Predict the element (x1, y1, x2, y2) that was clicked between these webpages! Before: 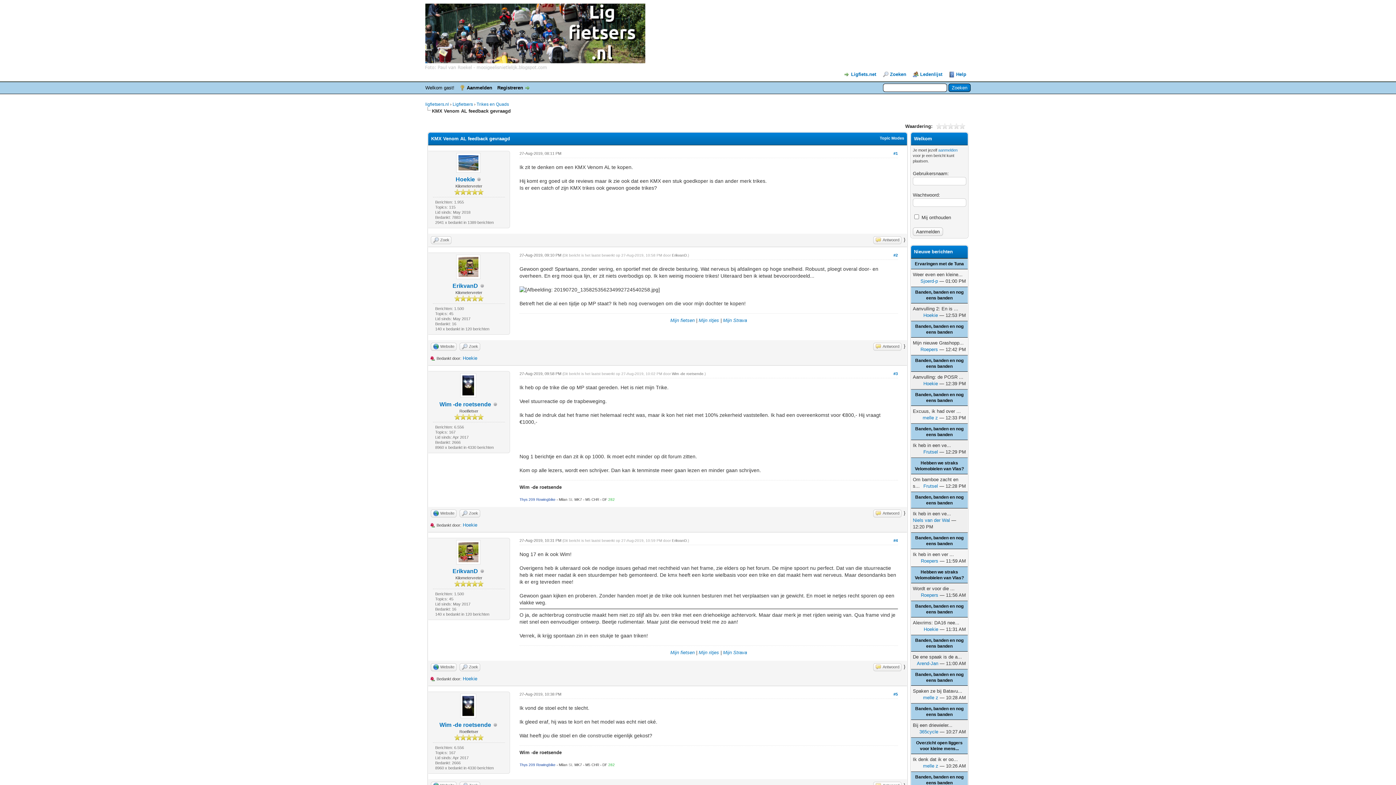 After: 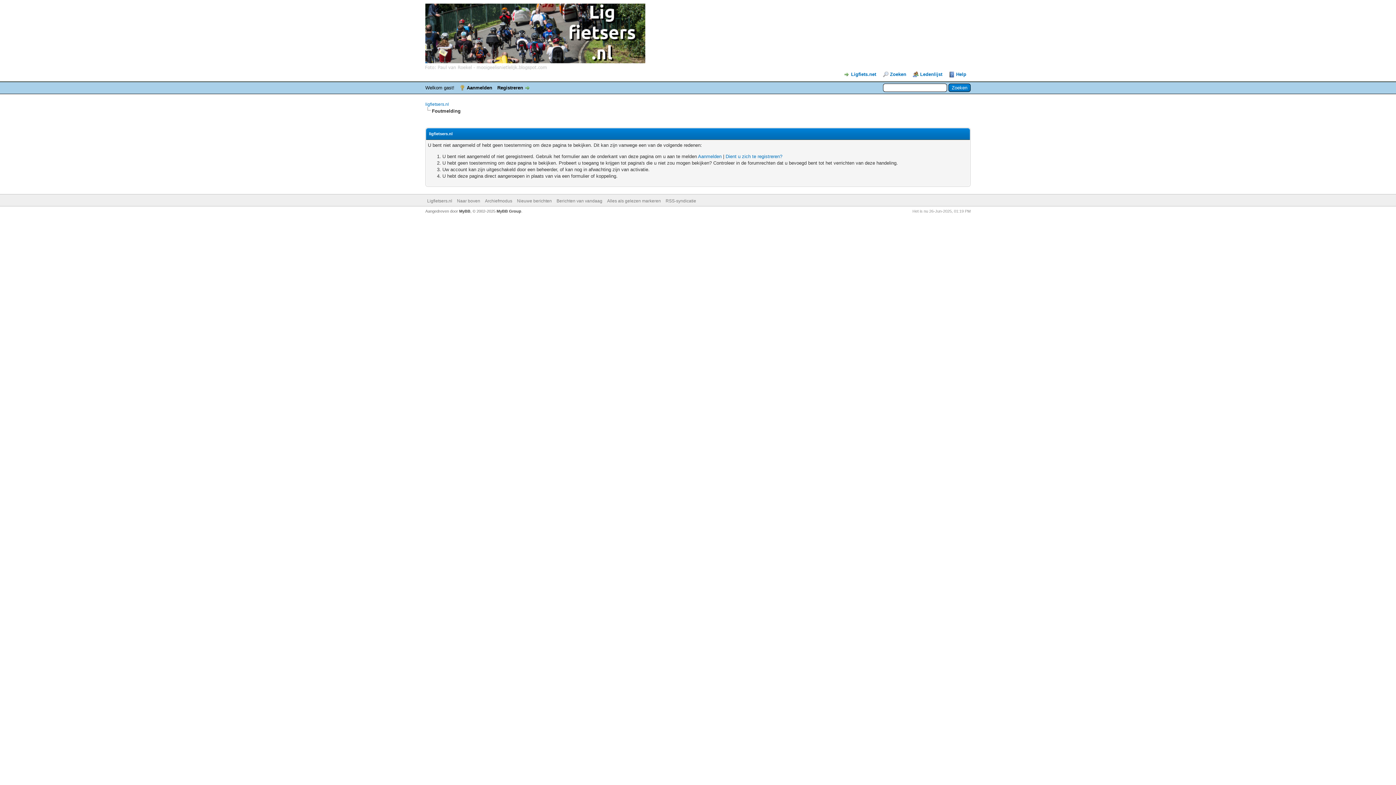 Action: bbox: (452, 282, 478, 289) label: ErikvanD